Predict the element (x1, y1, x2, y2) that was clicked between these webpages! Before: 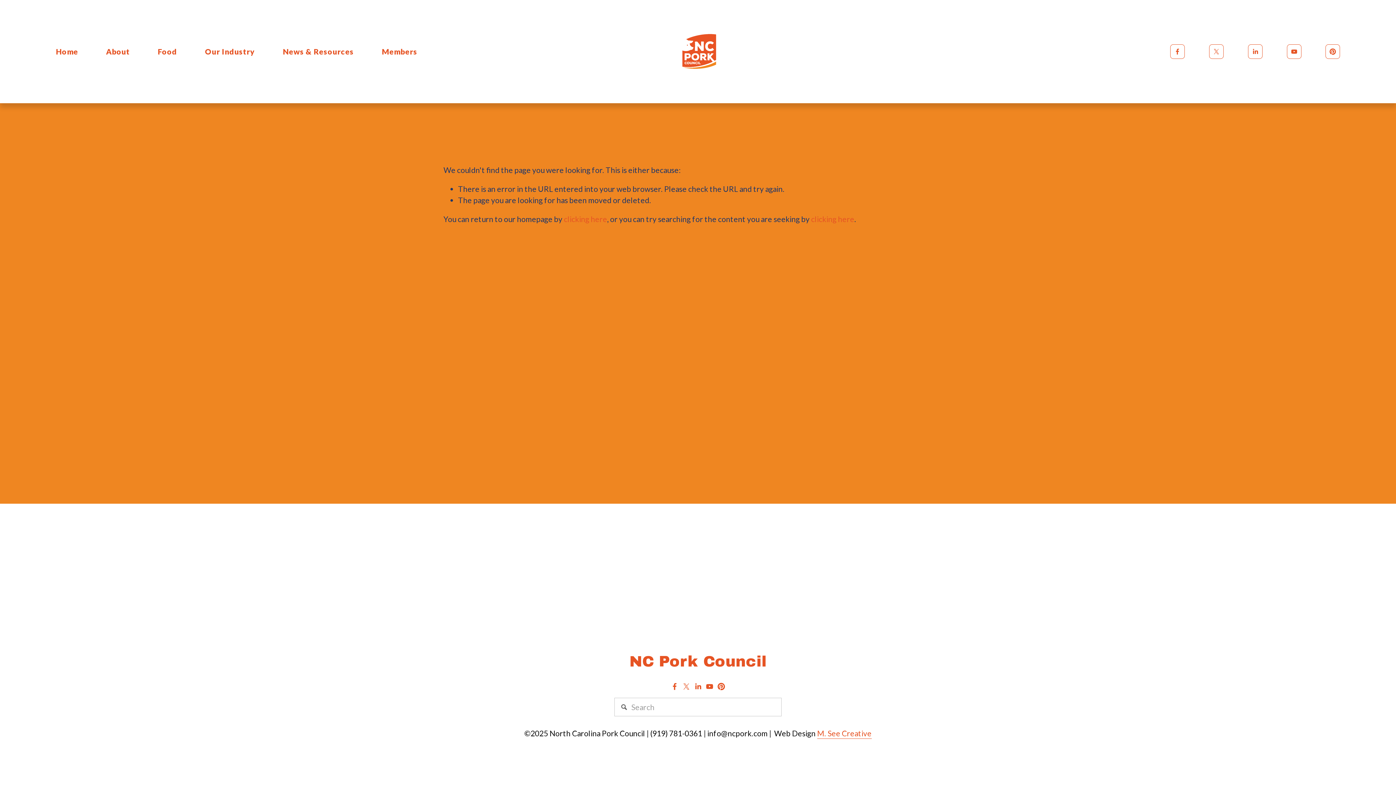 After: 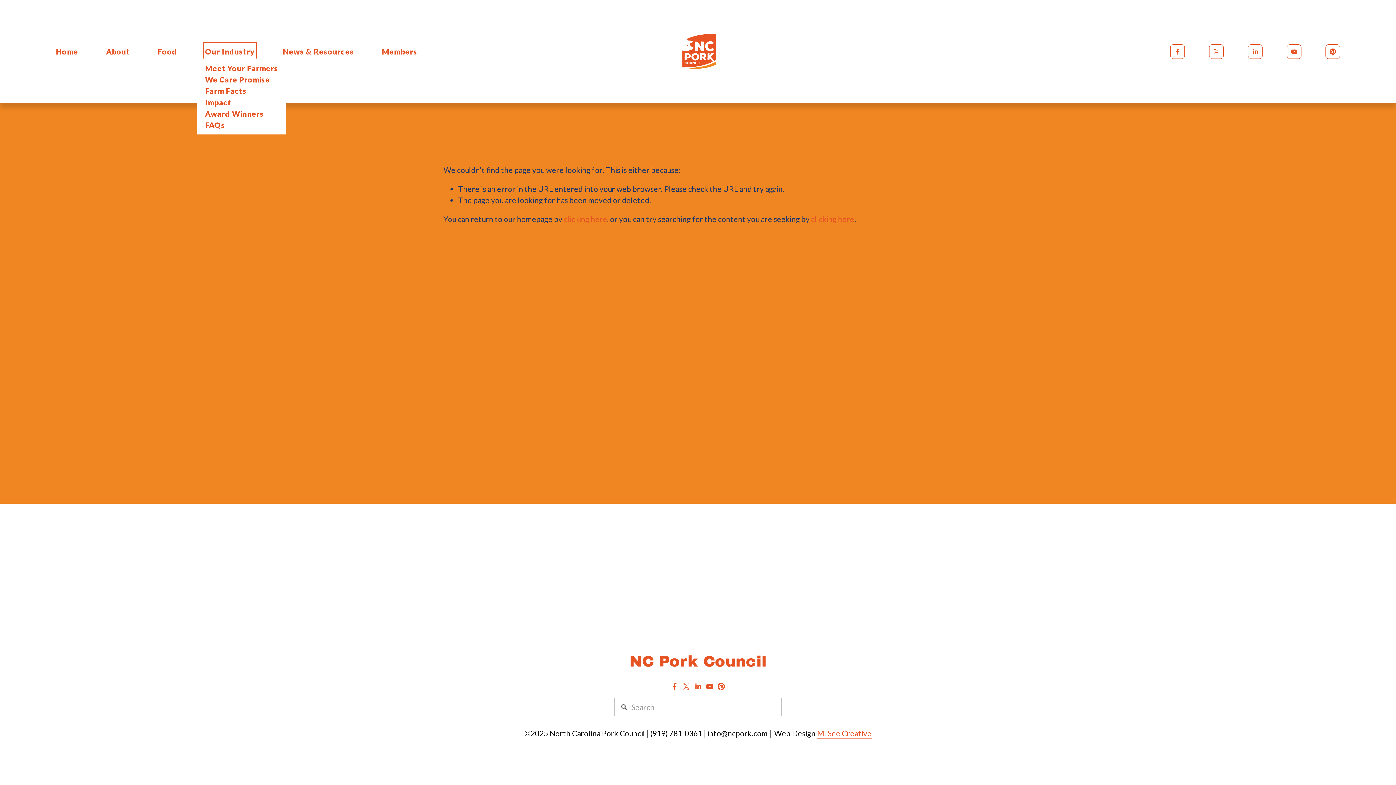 Action: bbox: (205, 44, 254, 58) label: folder dropdown